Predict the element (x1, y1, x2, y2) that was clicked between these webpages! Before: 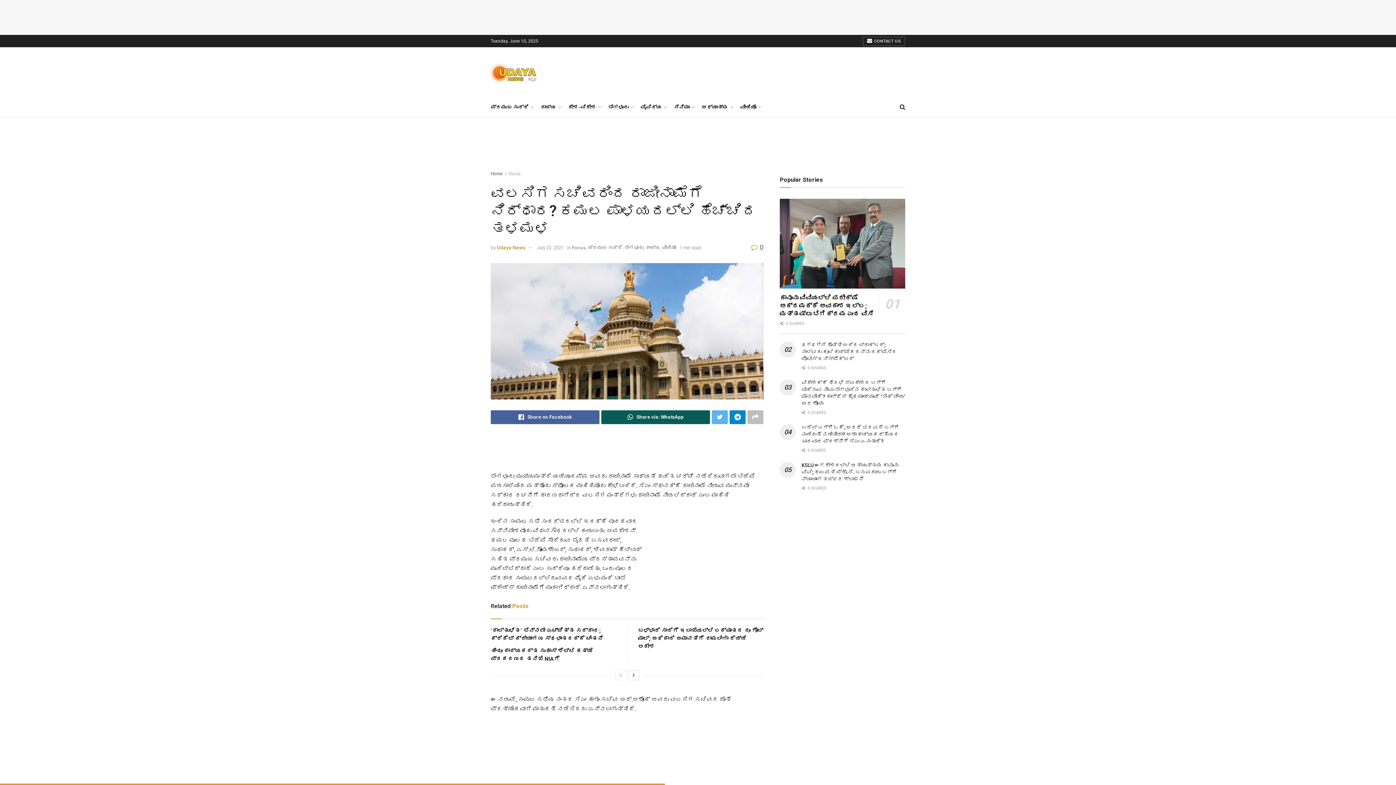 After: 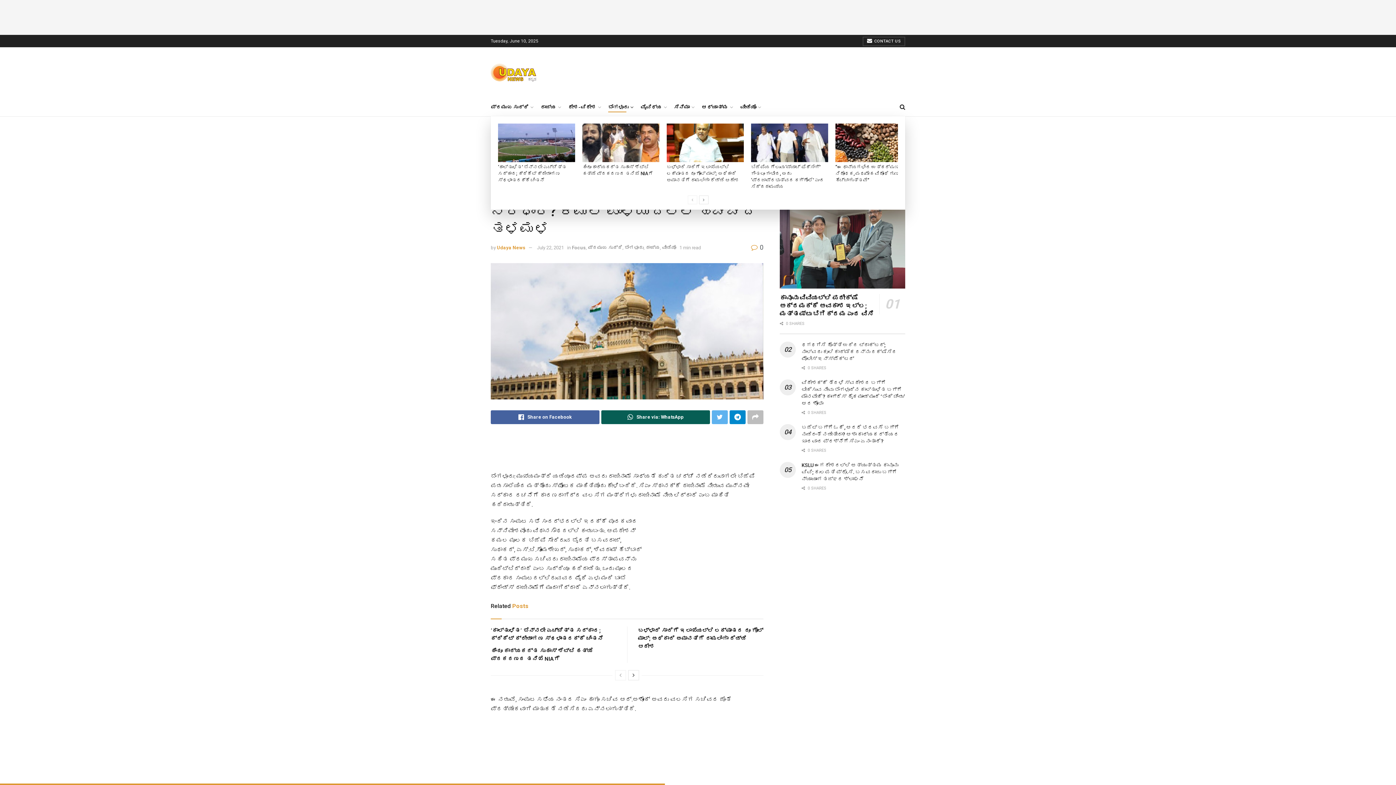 Action: bbox: (608, 102, 632, 112) label: ಬೆಂಗಳೂರು